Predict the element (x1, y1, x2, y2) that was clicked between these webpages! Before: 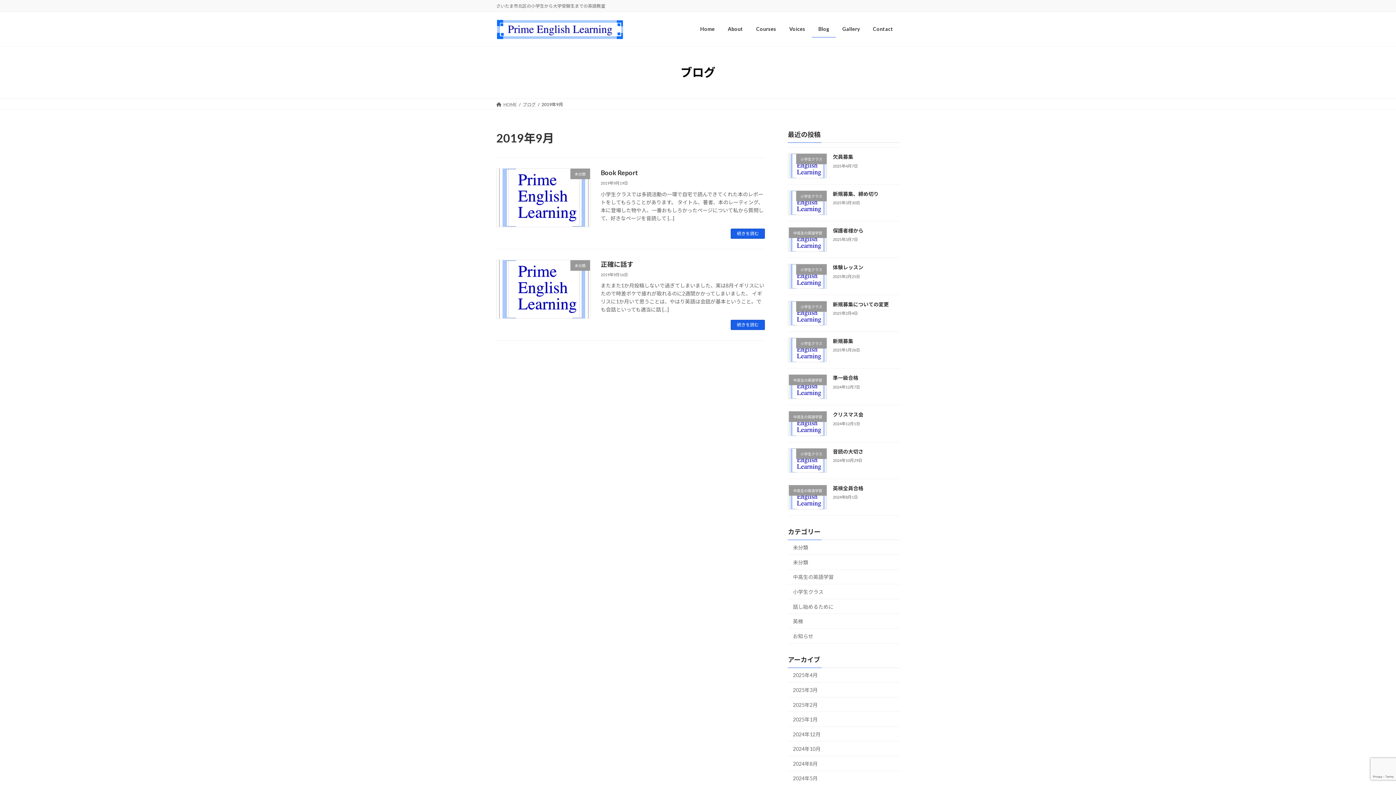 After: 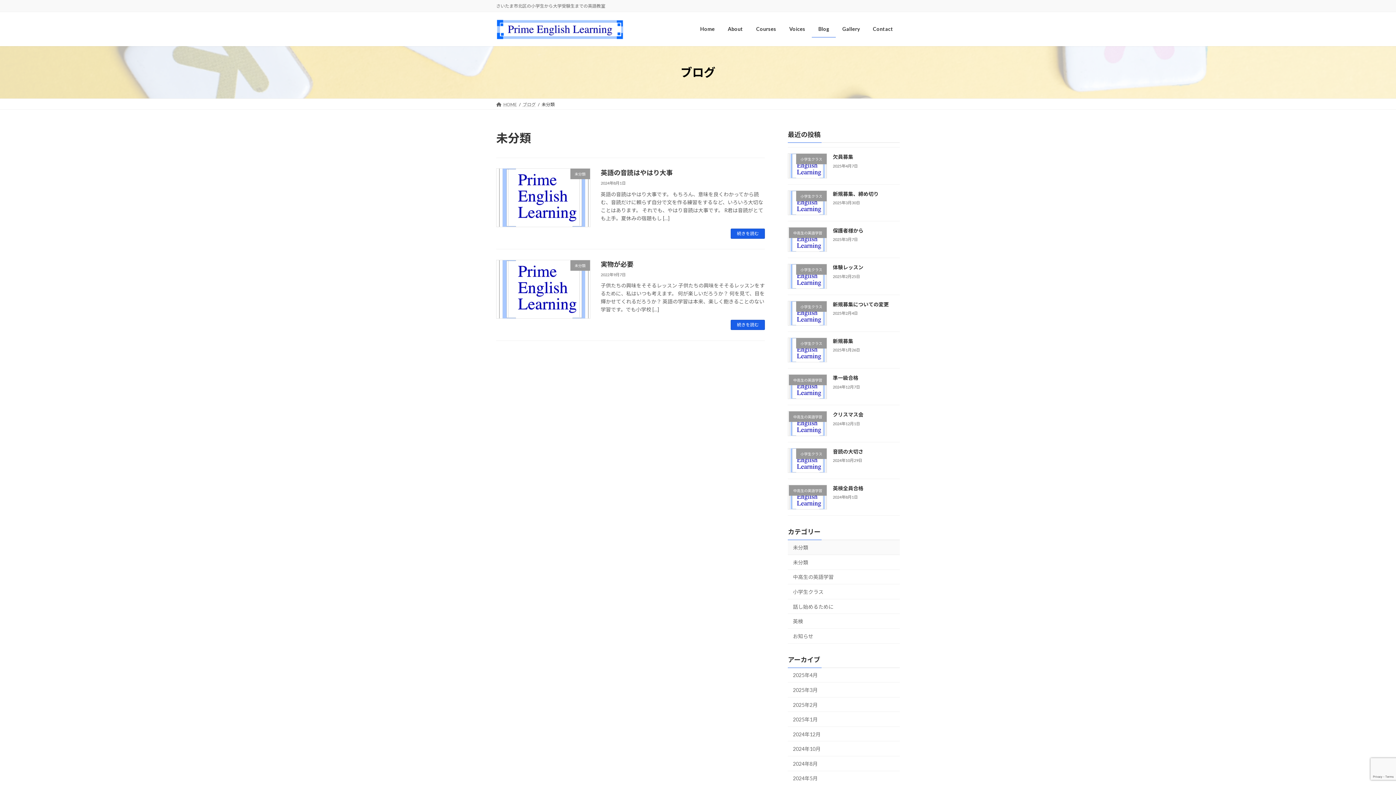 Action: label: 未分類 bbox: (788, 540, 900, 555)